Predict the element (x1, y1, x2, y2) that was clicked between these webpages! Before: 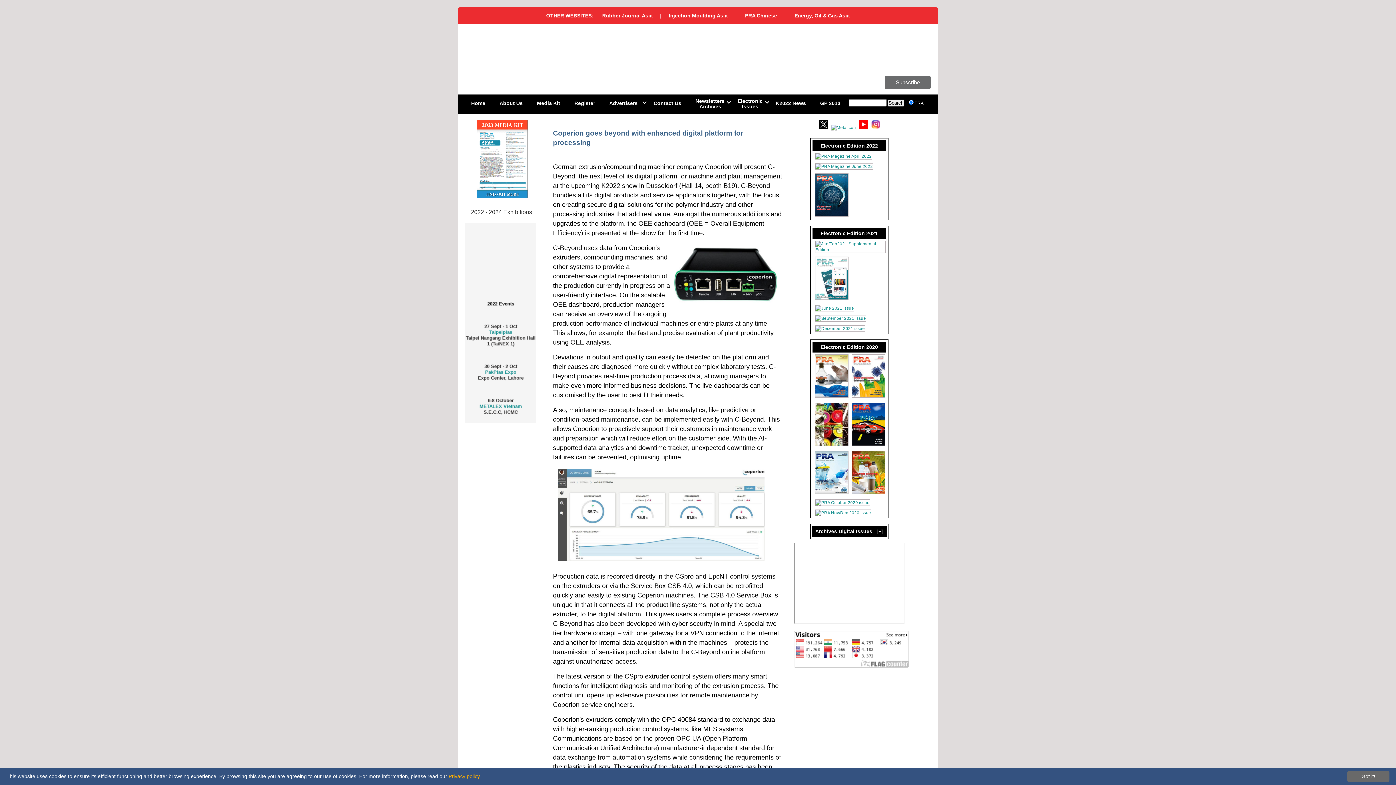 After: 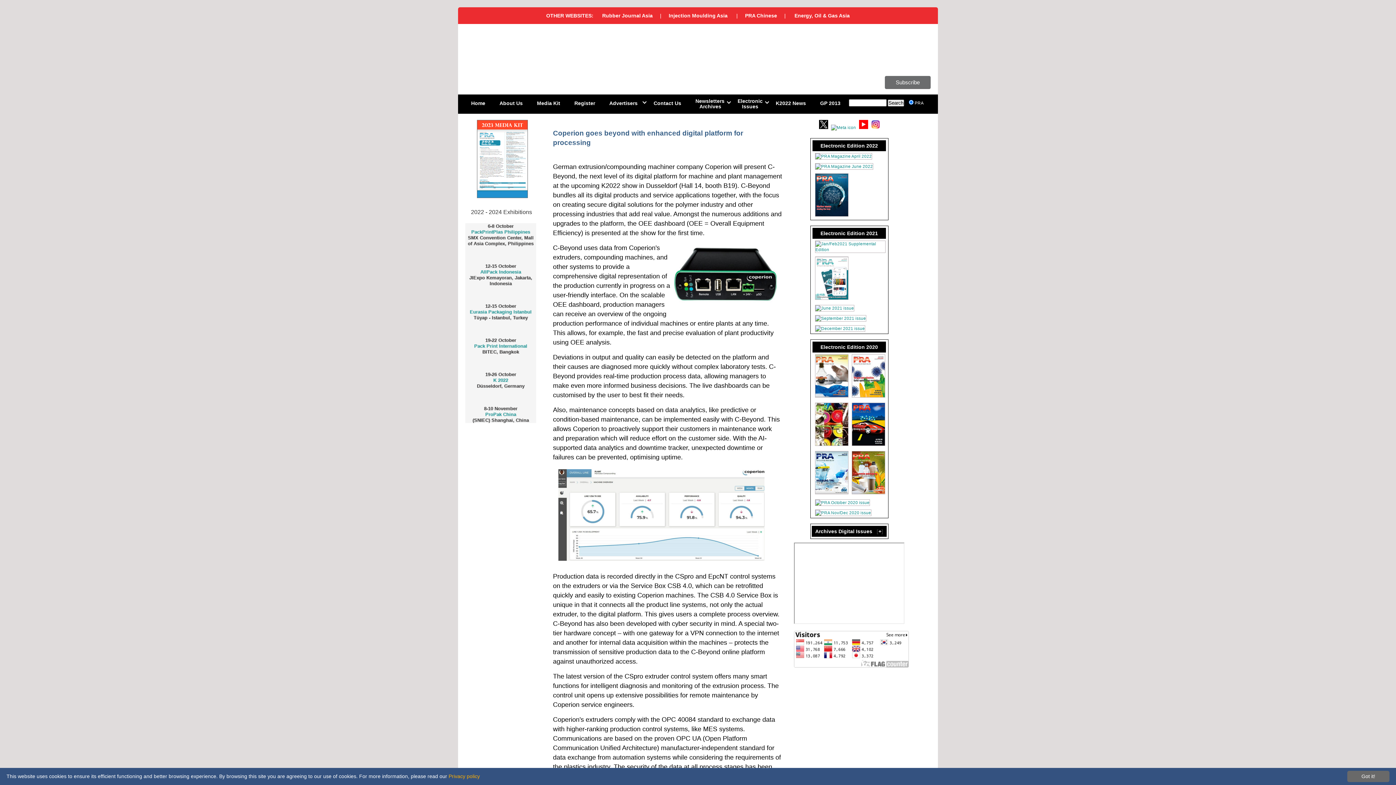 Action: bbox: (814, 316, 868, 320)